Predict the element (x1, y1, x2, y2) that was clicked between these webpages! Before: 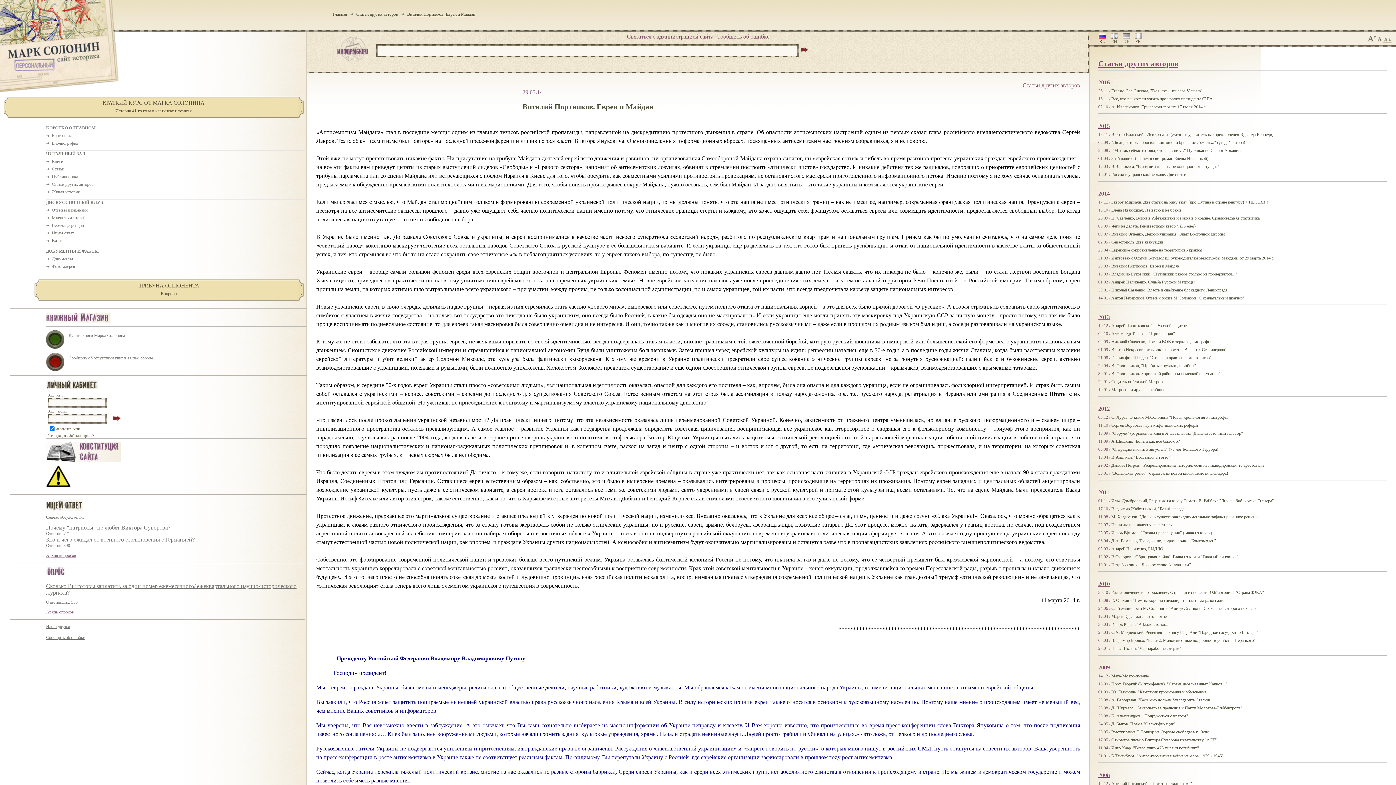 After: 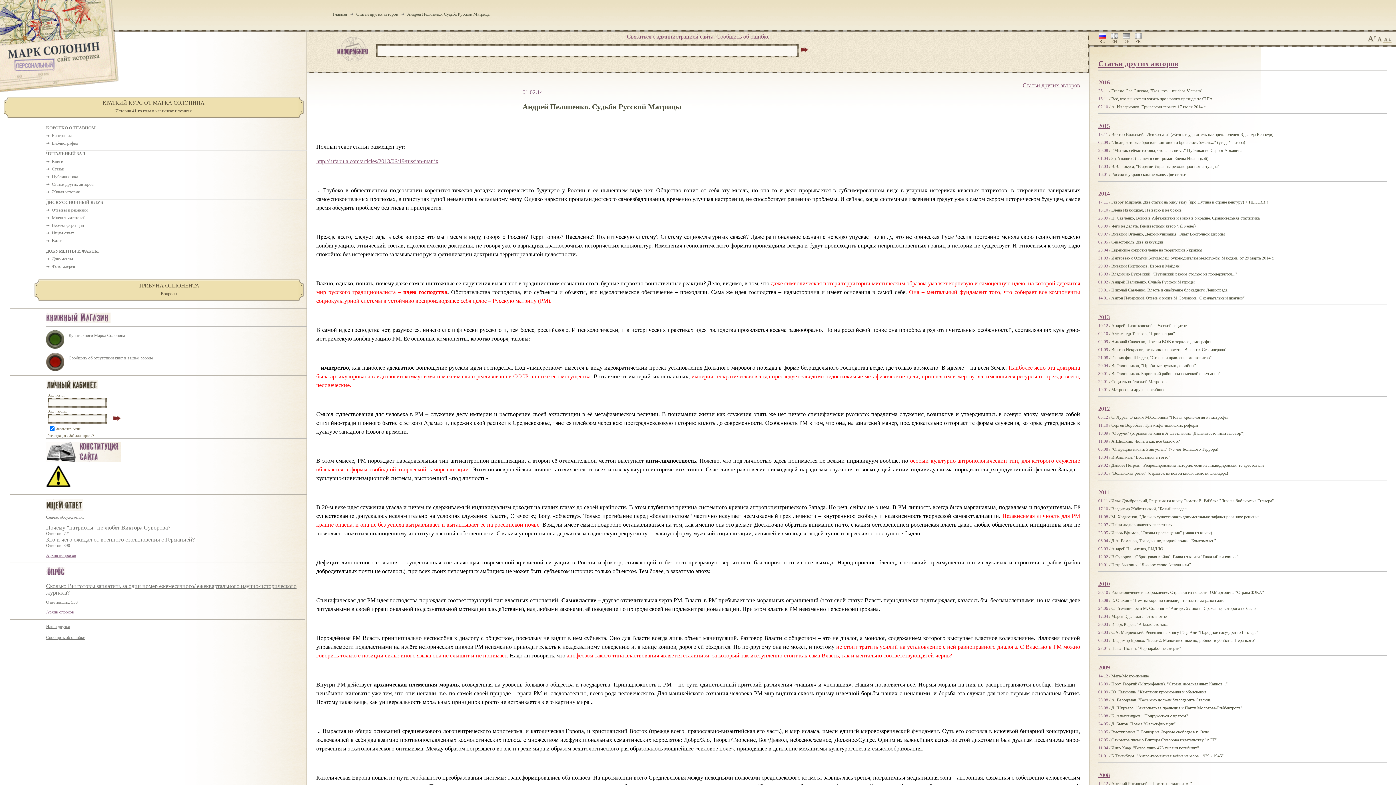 Action: bbox: (1111, 279, 1194, 284) label: Андрей Пелипенко. Судьба Русской Матрицы